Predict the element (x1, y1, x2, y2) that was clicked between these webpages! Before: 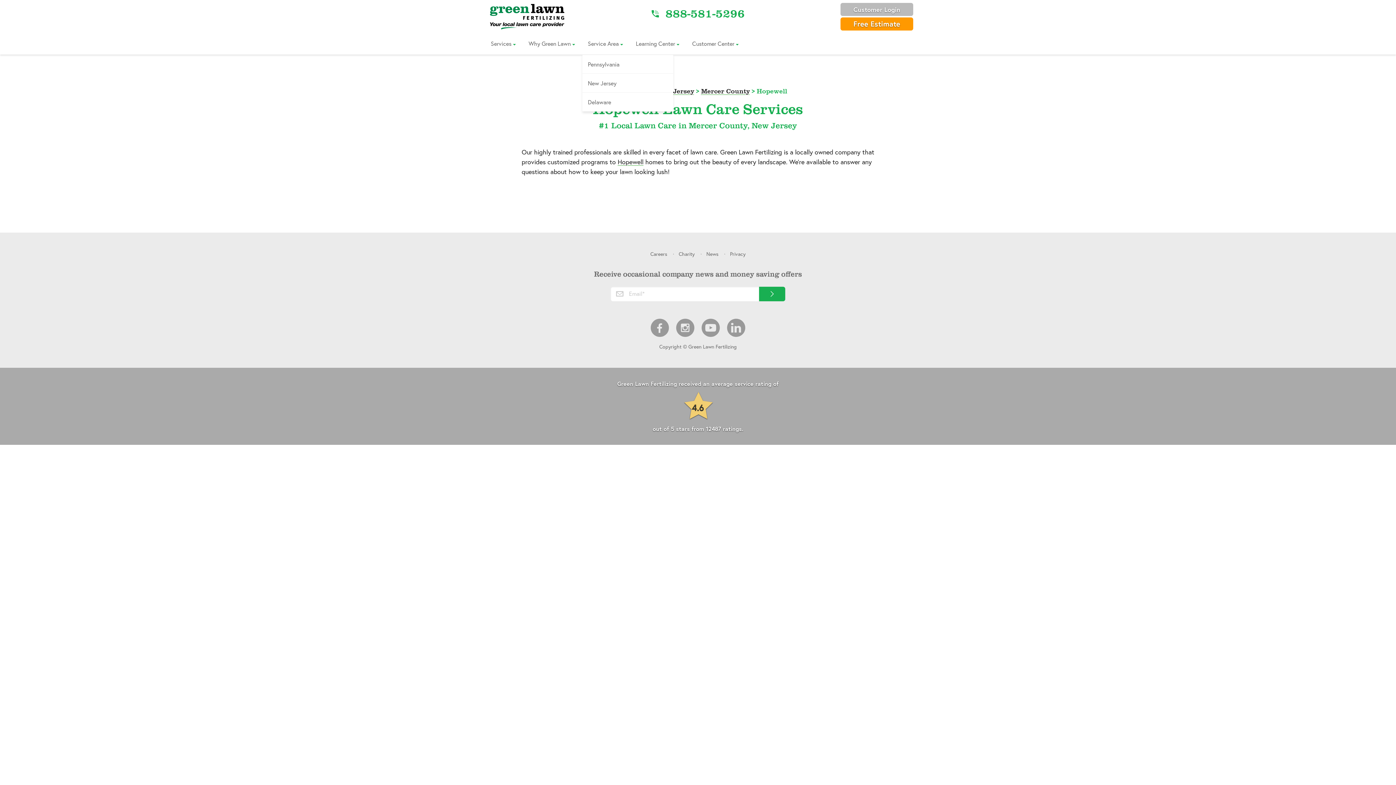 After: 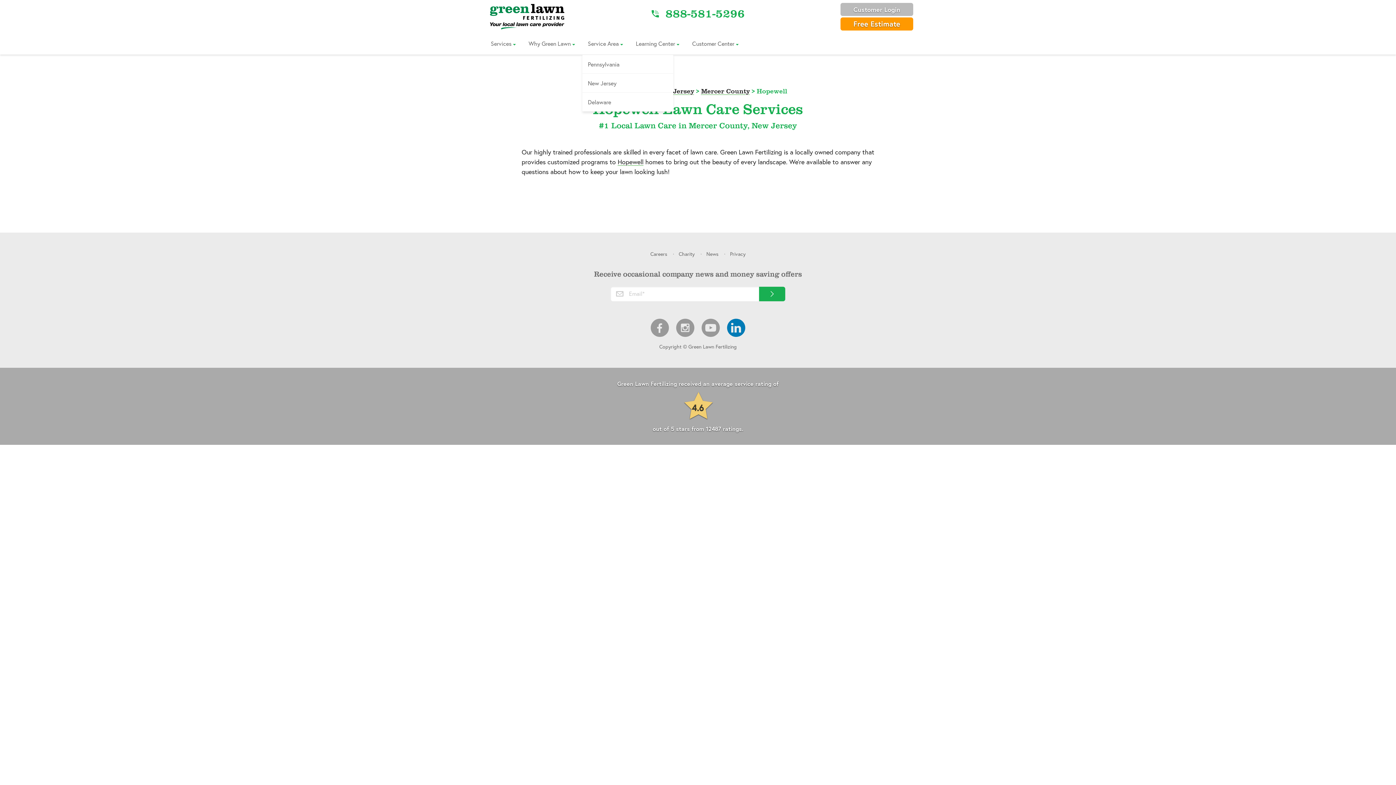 Action: label: LinkedIn bbox: (727, 318, 745, 337)